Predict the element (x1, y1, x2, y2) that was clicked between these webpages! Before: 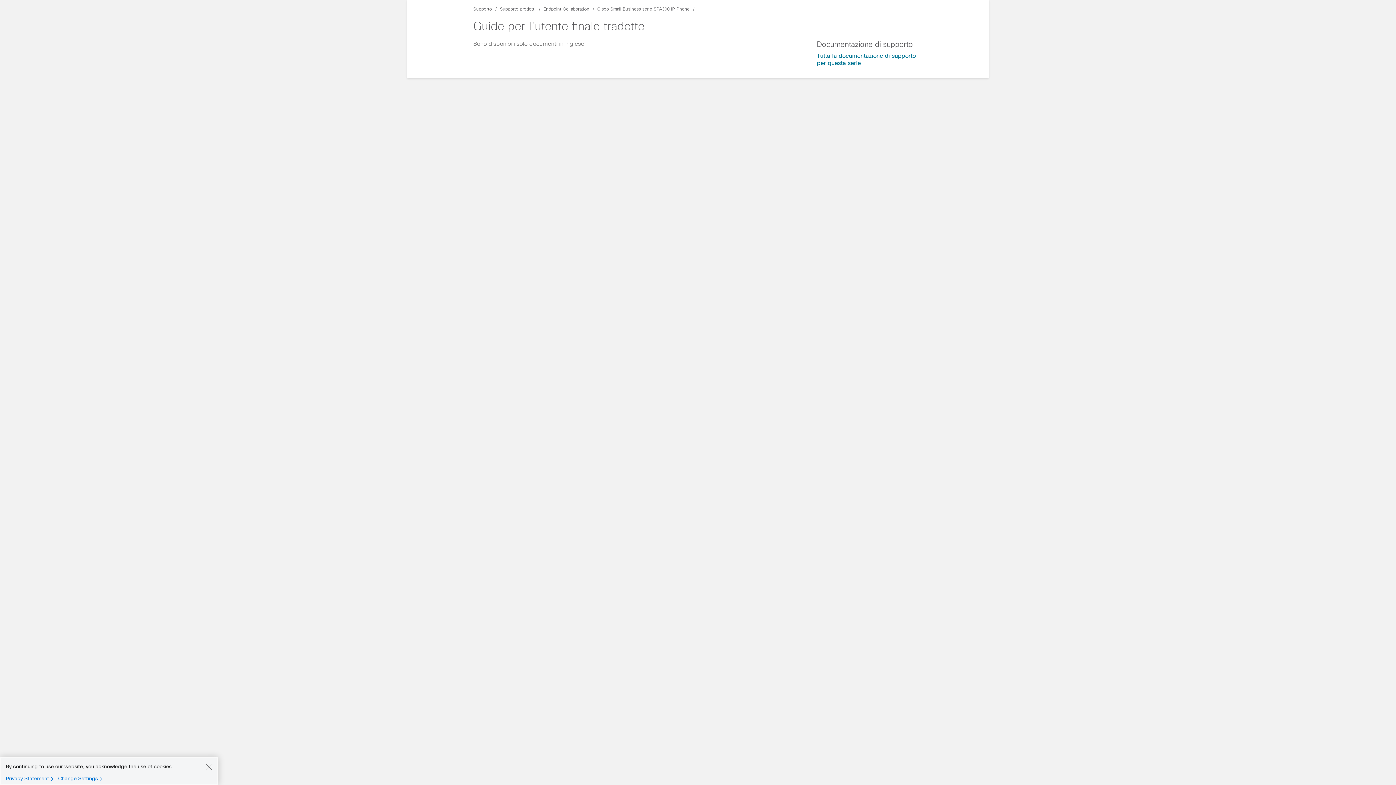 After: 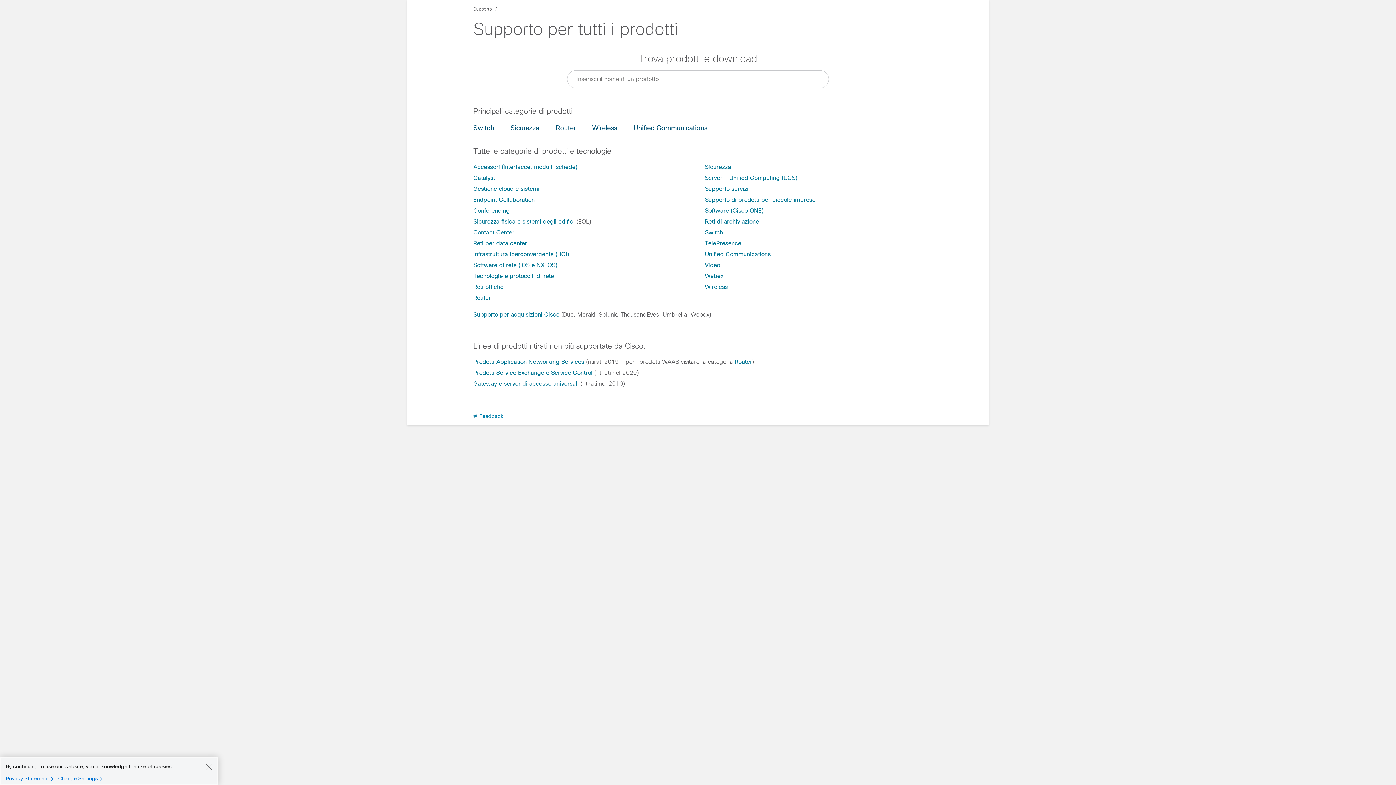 Action: label: Supporto prodotti bbox: (500, 6, 535, 11)